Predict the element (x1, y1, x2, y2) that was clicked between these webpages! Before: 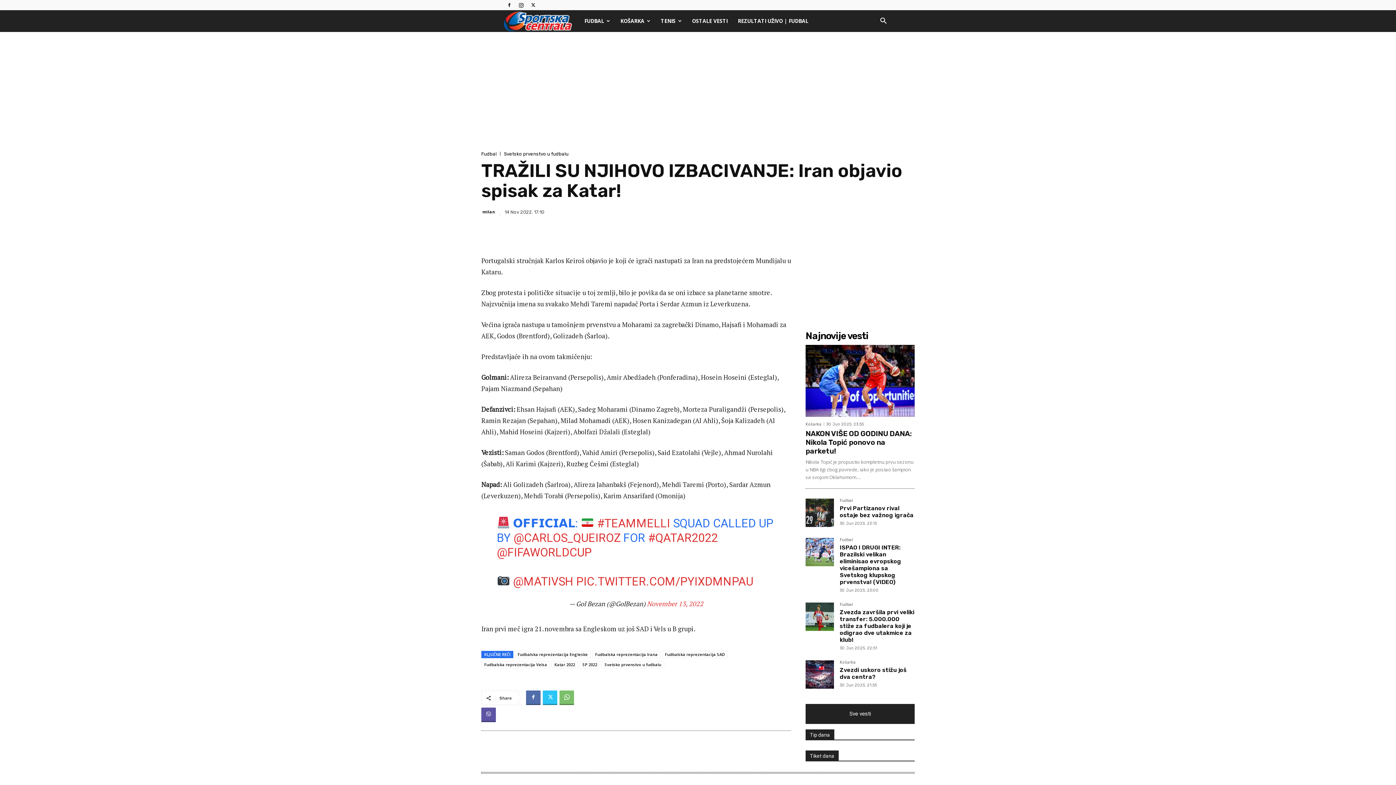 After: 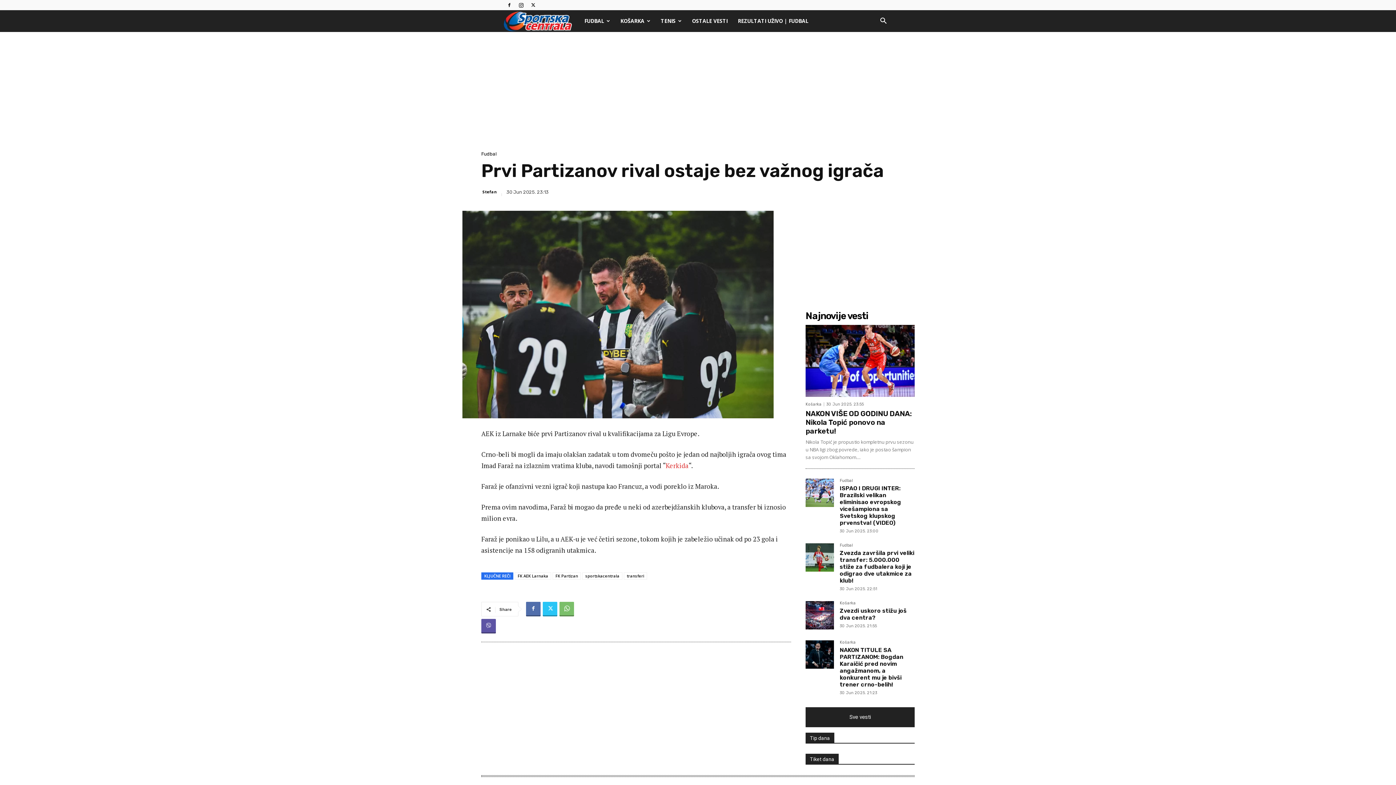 Action: bbox: (805, 498, 834, 527)